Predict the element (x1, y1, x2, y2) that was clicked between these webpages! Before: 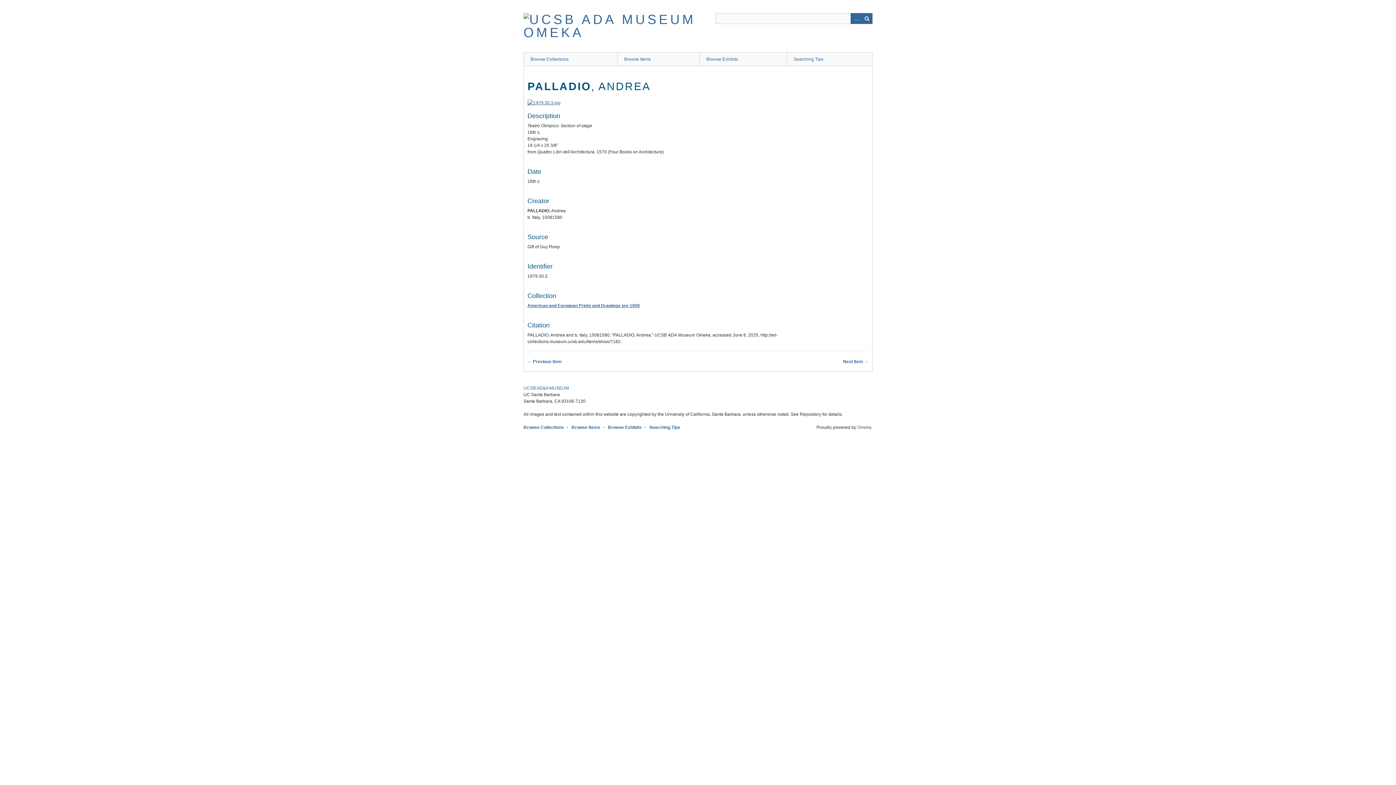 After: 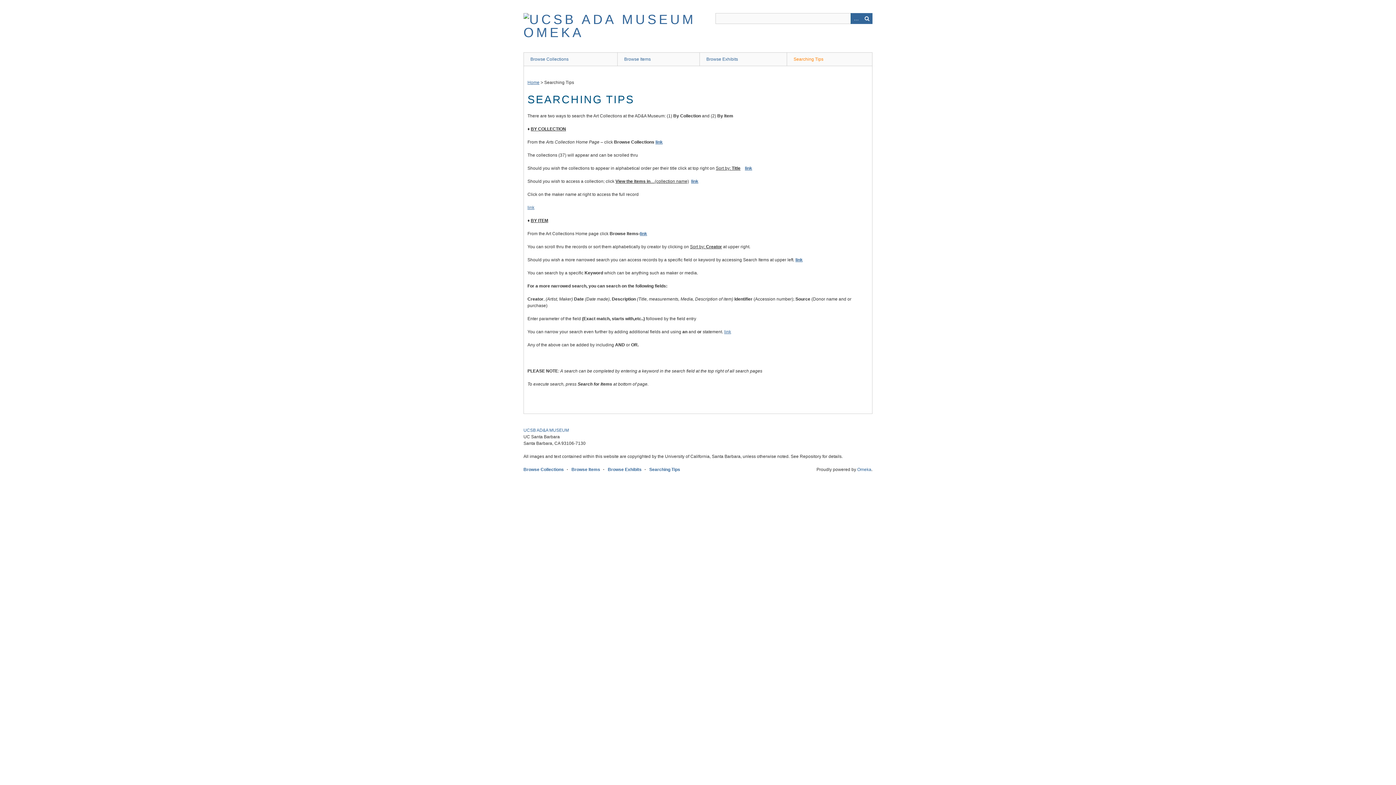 Action: bbox: (649, 425, 680, 430) label: Searching Tips